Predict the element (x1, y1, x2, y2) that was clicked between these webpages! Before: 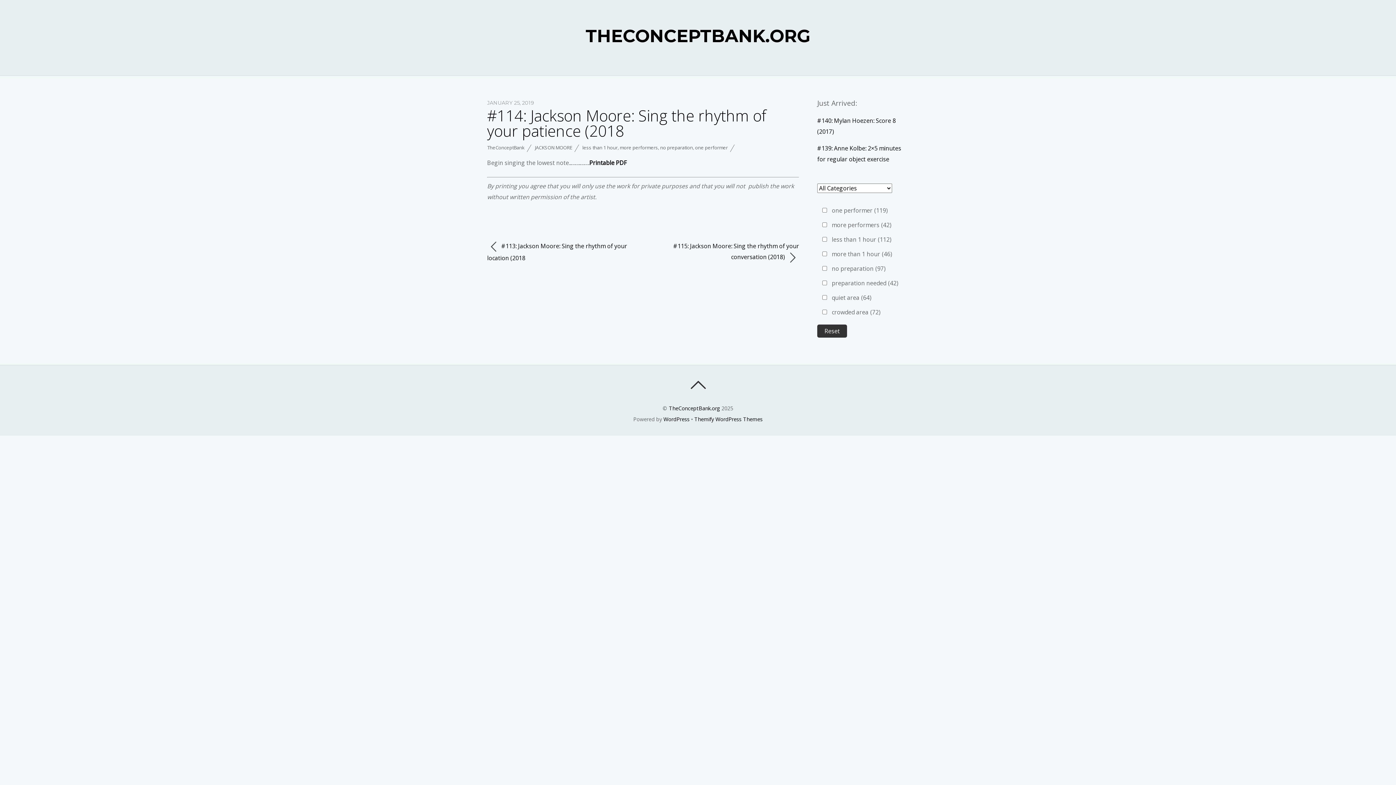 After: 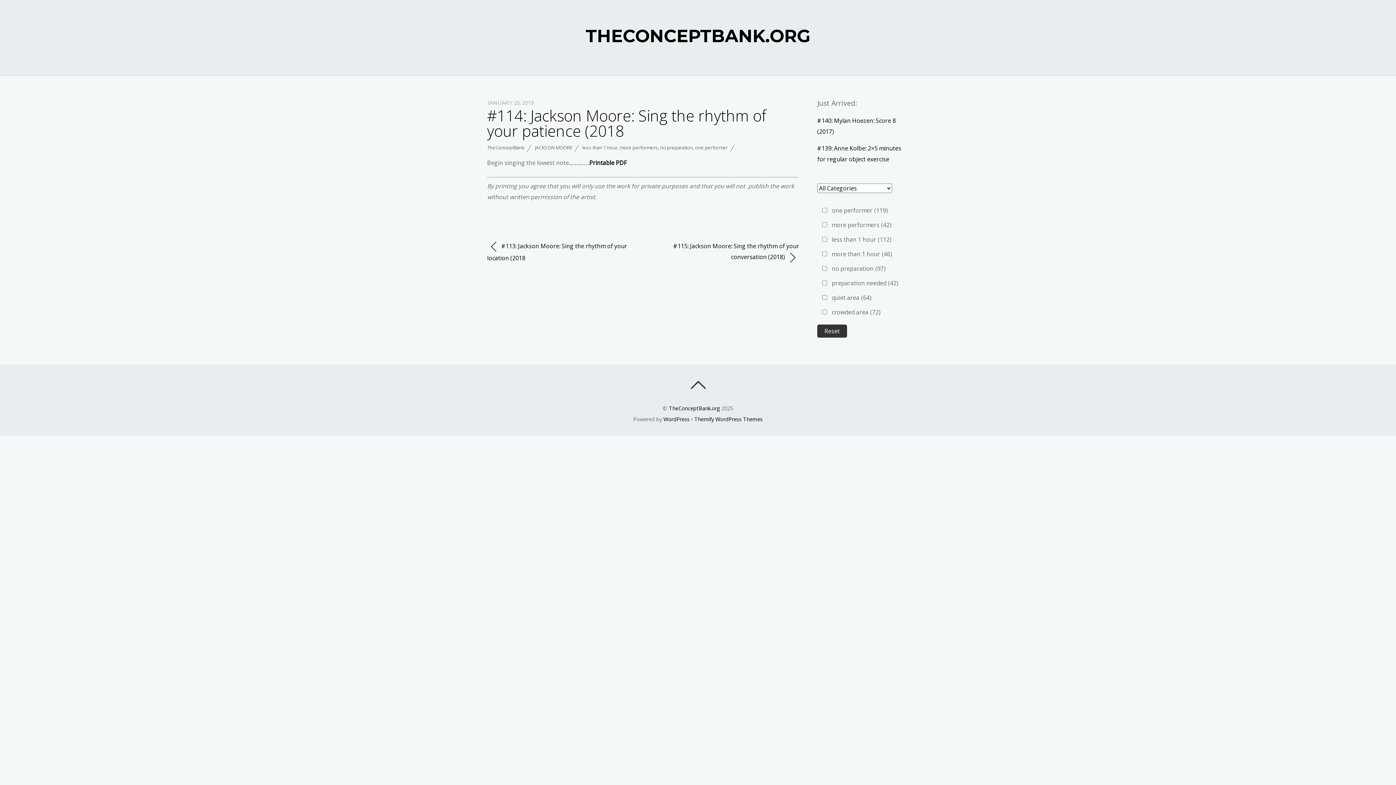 Action: bbox: (487, 105, 766, 141) label: #114: Jackson Moore: Sing the rhythm of your patience (2018